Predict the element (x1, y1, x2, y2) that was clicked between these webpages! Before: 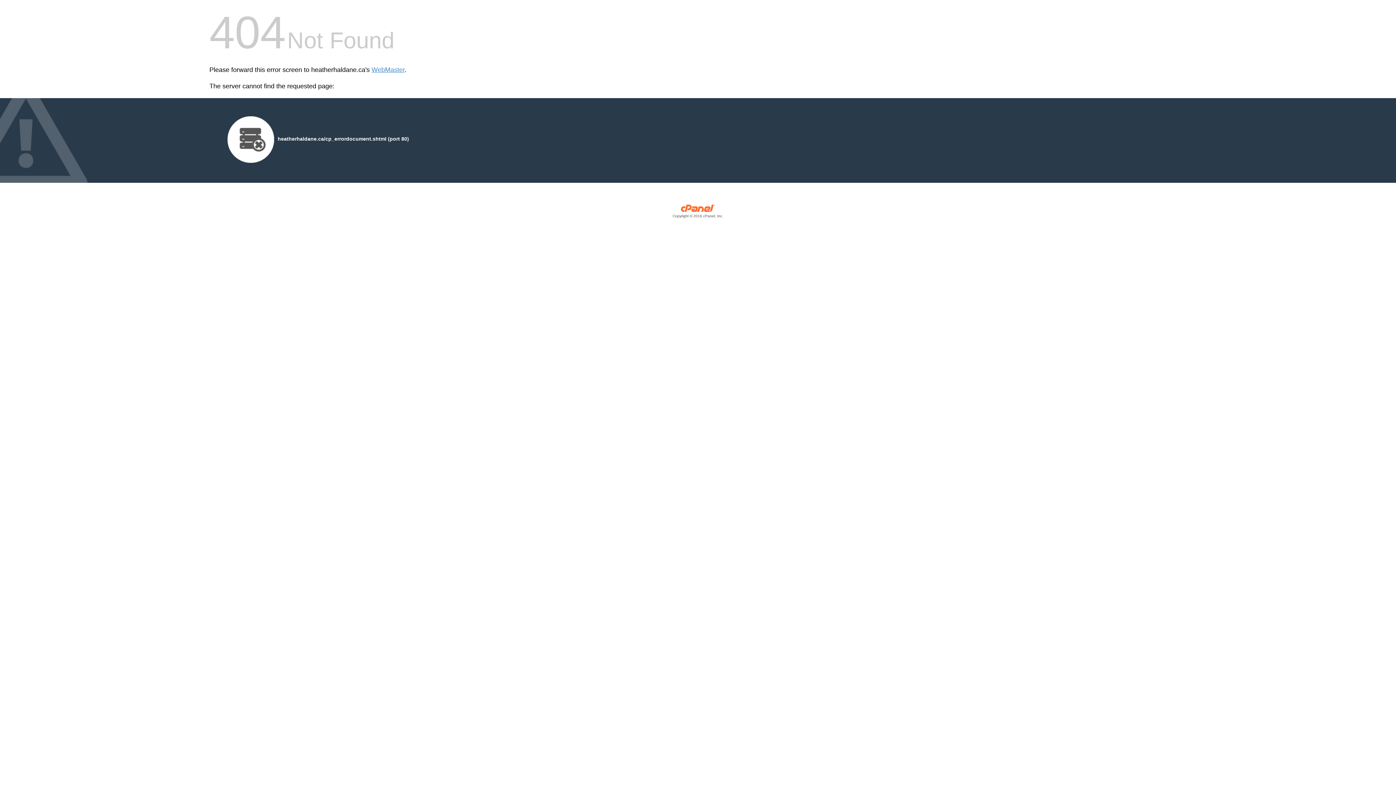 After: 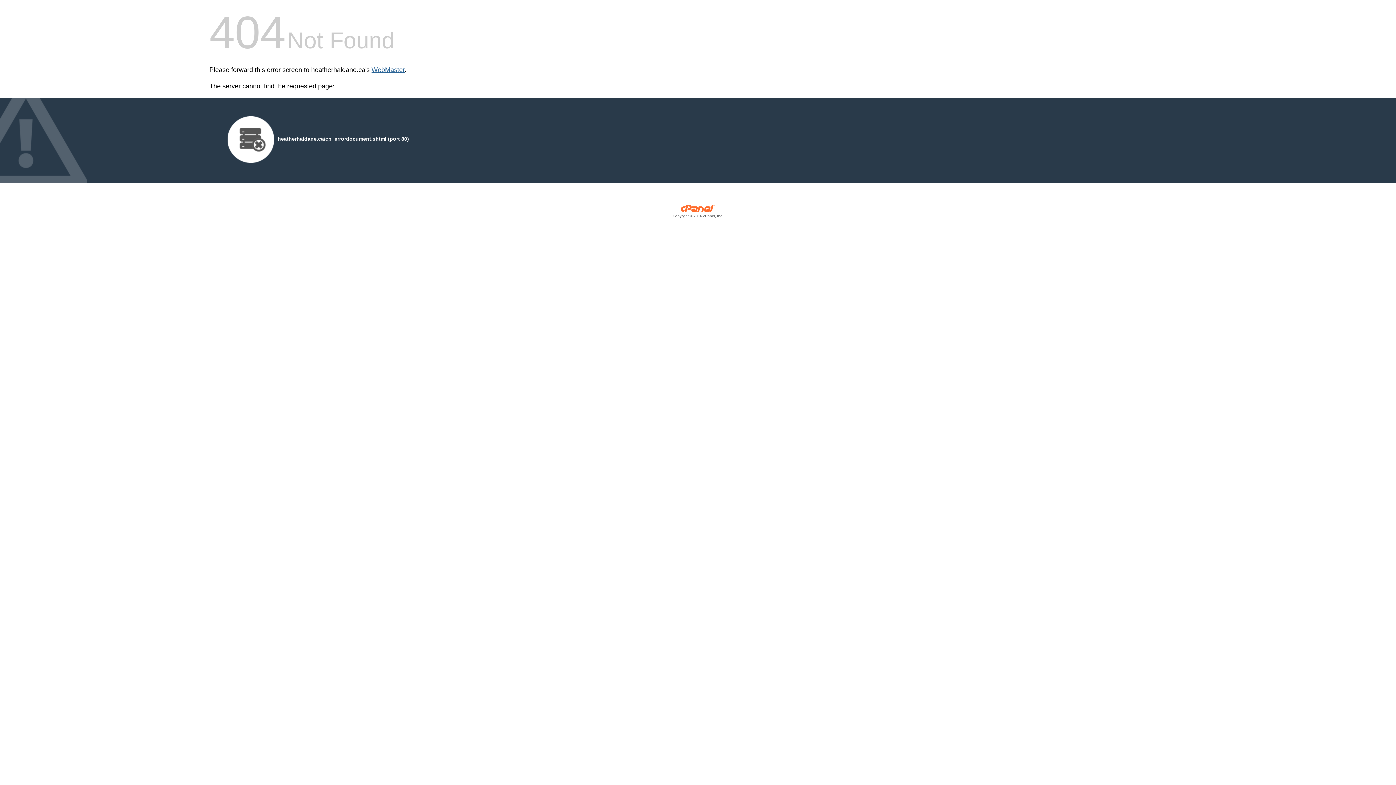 Action: label: WebMaster bbox: (371, 66, 404, 73)